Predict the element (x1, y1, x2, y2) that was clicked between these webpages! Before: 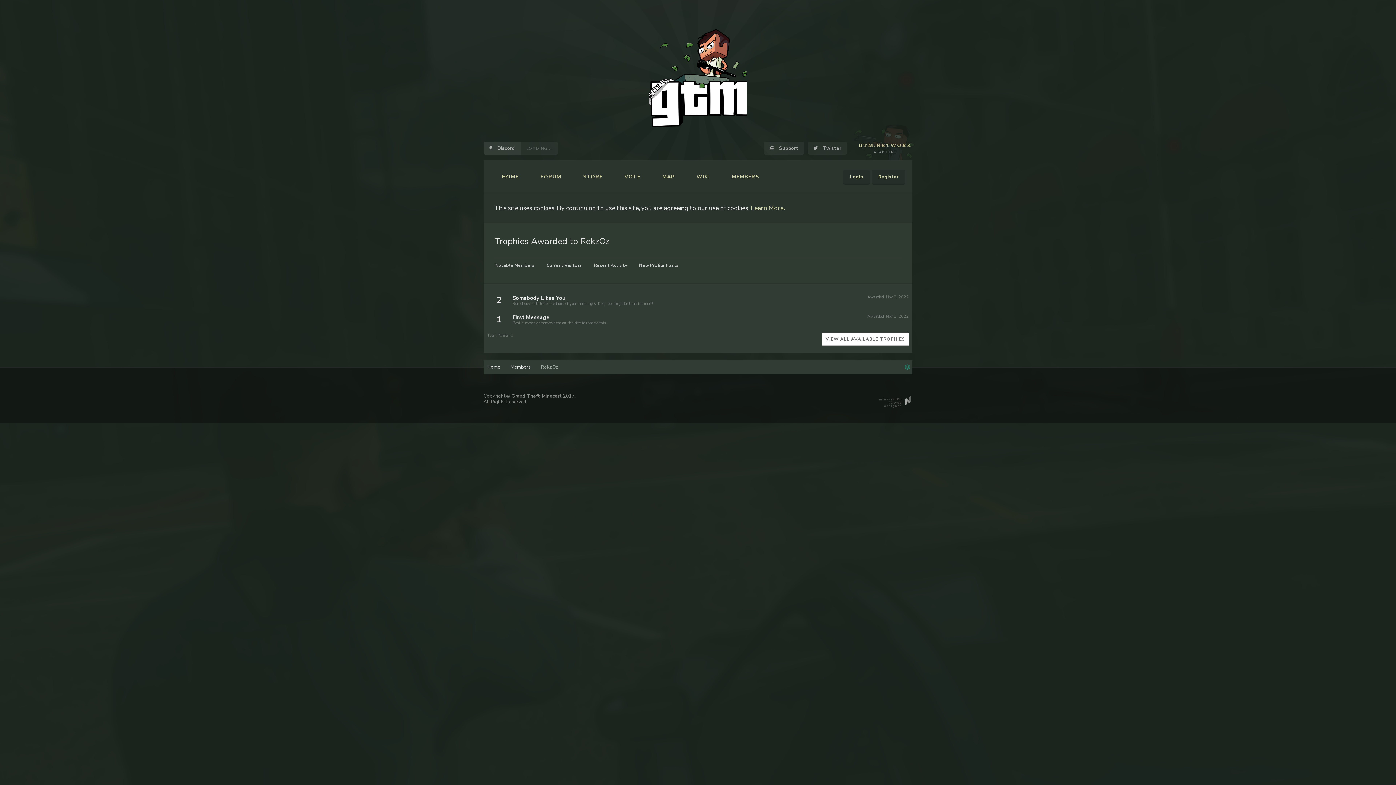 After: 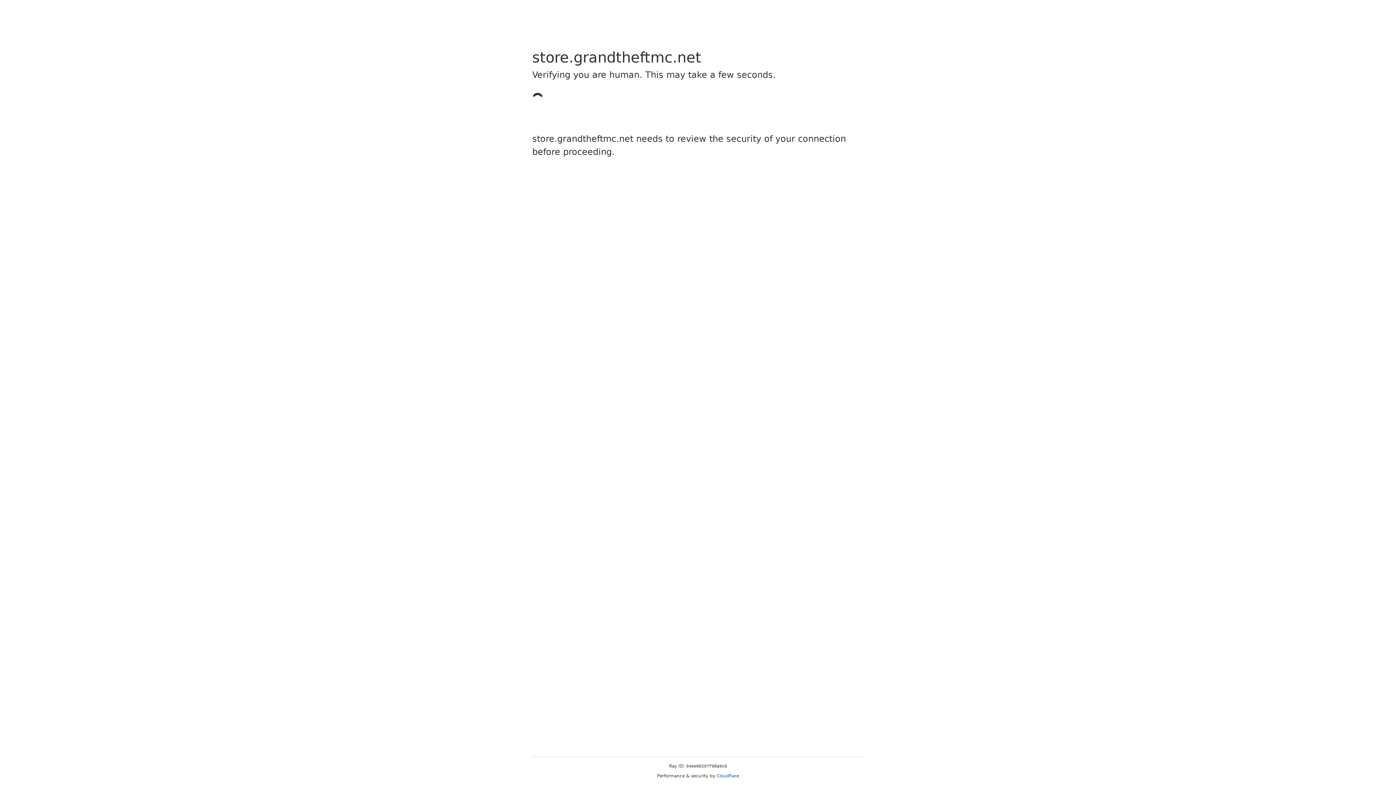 Action: bbox: (572, 160, 613, 191) label: STORE